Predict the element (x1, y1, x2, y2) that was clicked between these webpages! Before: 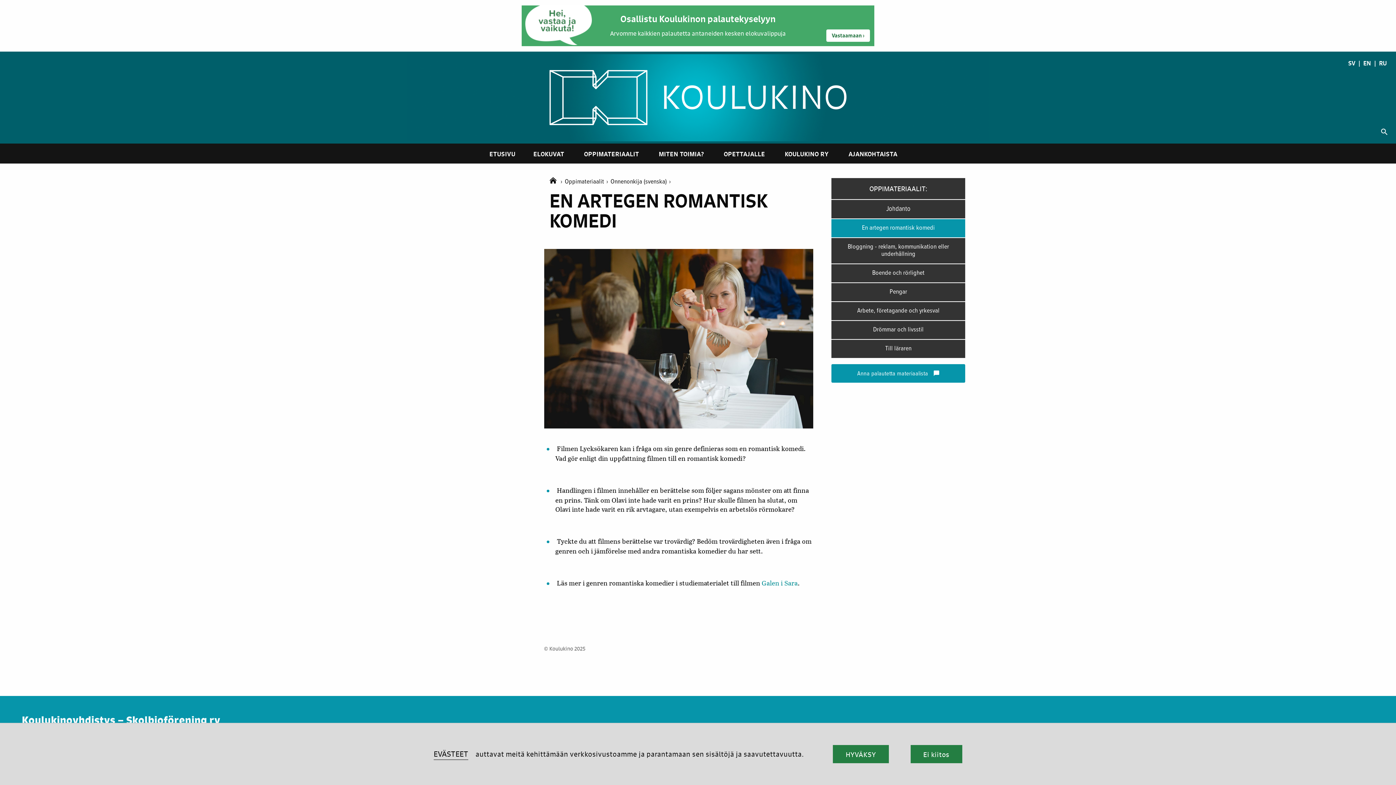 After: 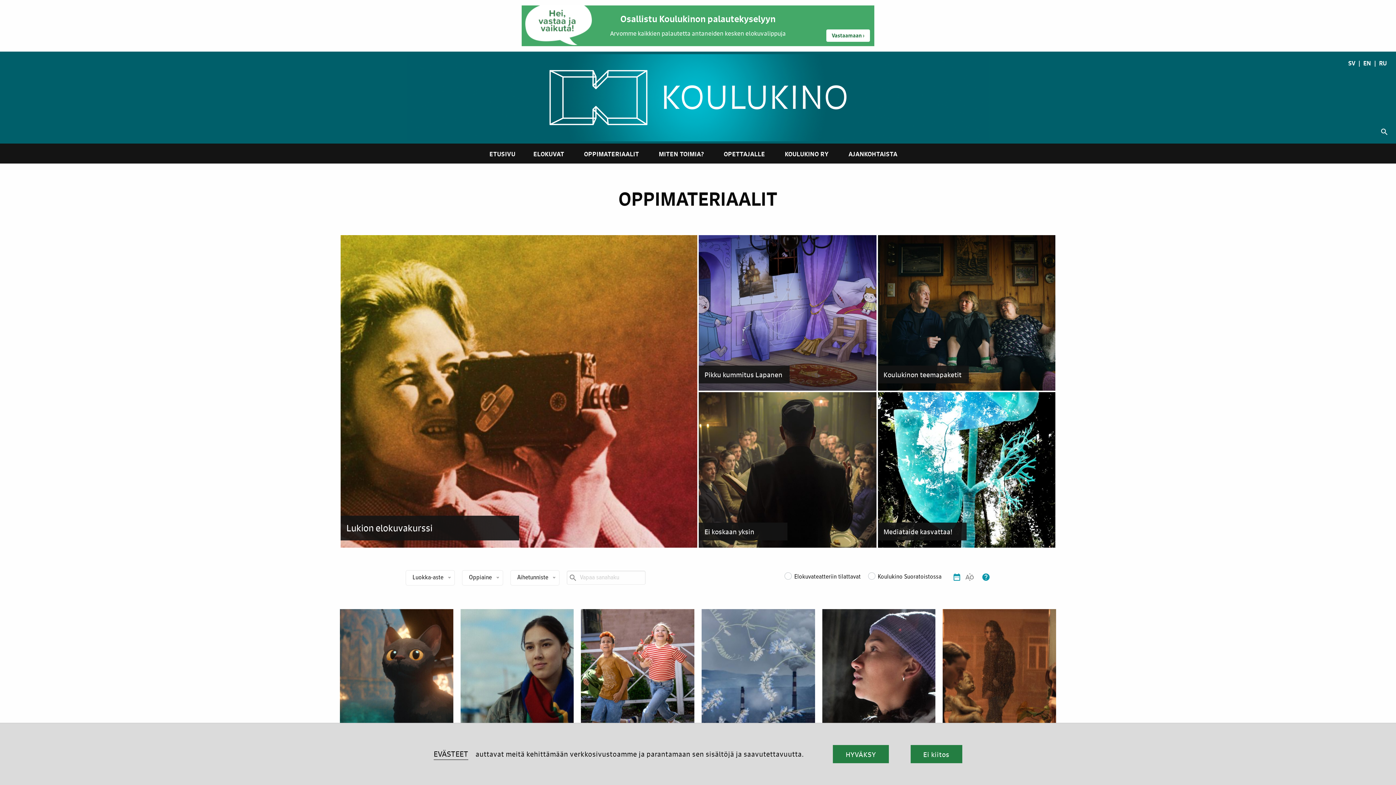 Action: label: Oppimateriaalit ›  bbox: (564, 177, 610, 186)